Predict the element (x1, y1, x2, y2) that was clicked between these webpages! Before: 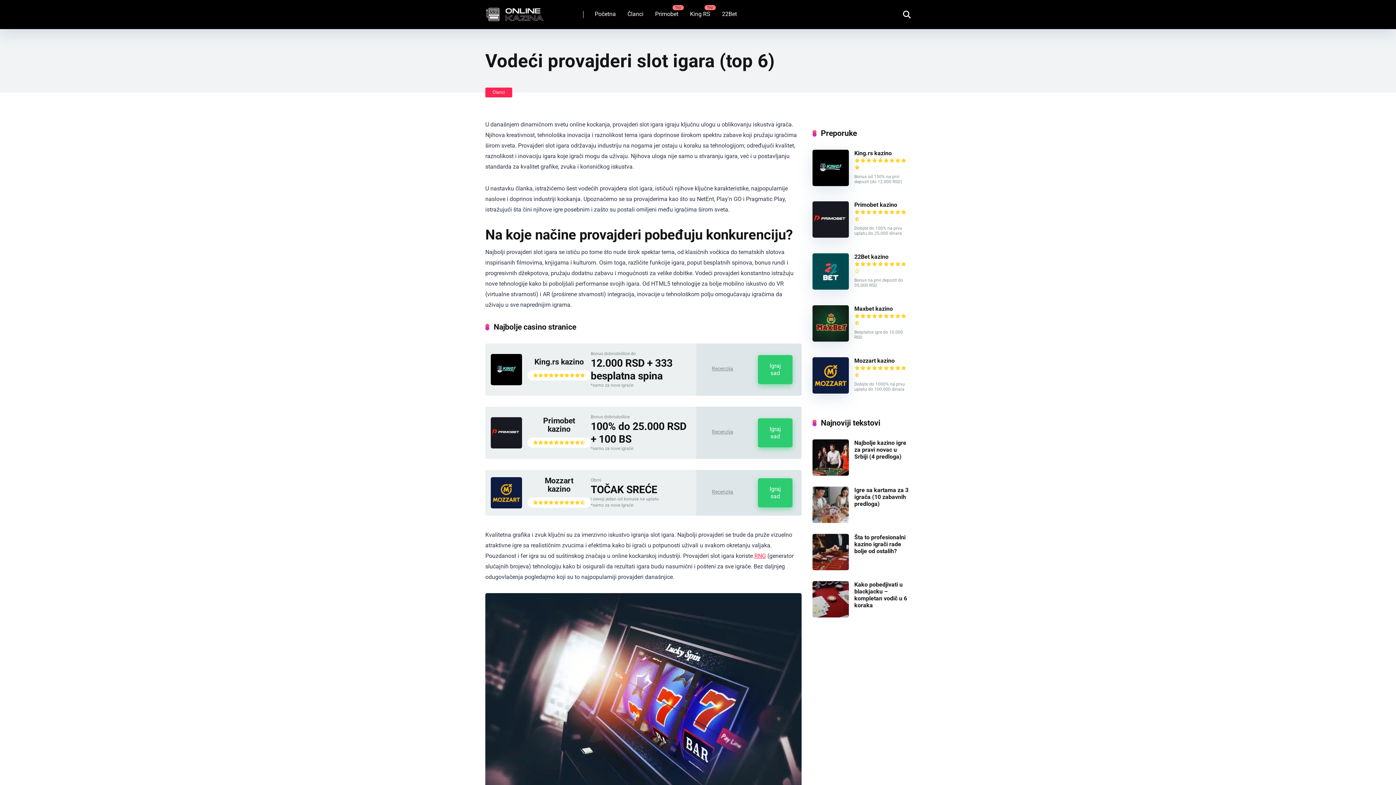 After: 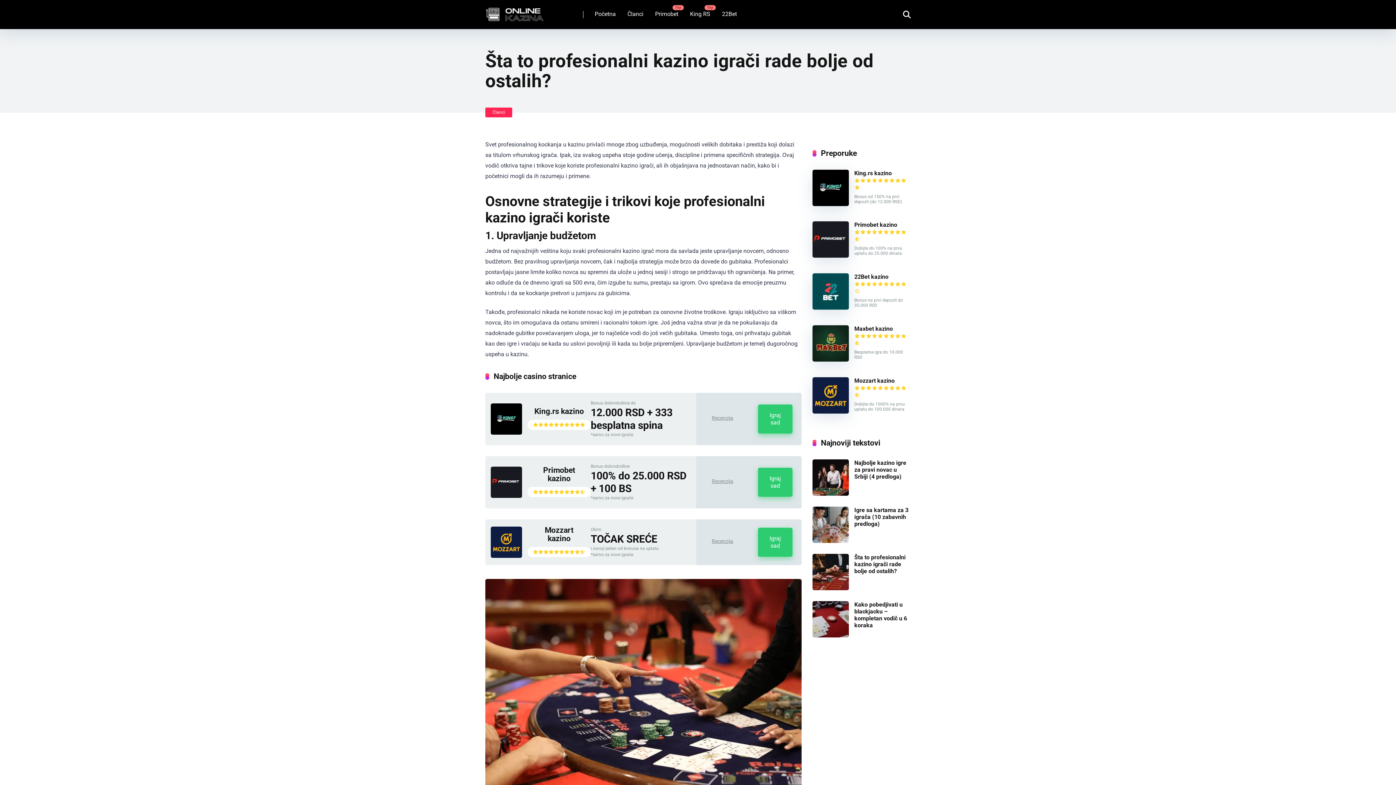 Action: label: Šta to profesionalni kazino igrači rade bolje od ostalih? bbox: (854, 534, 905, 555)